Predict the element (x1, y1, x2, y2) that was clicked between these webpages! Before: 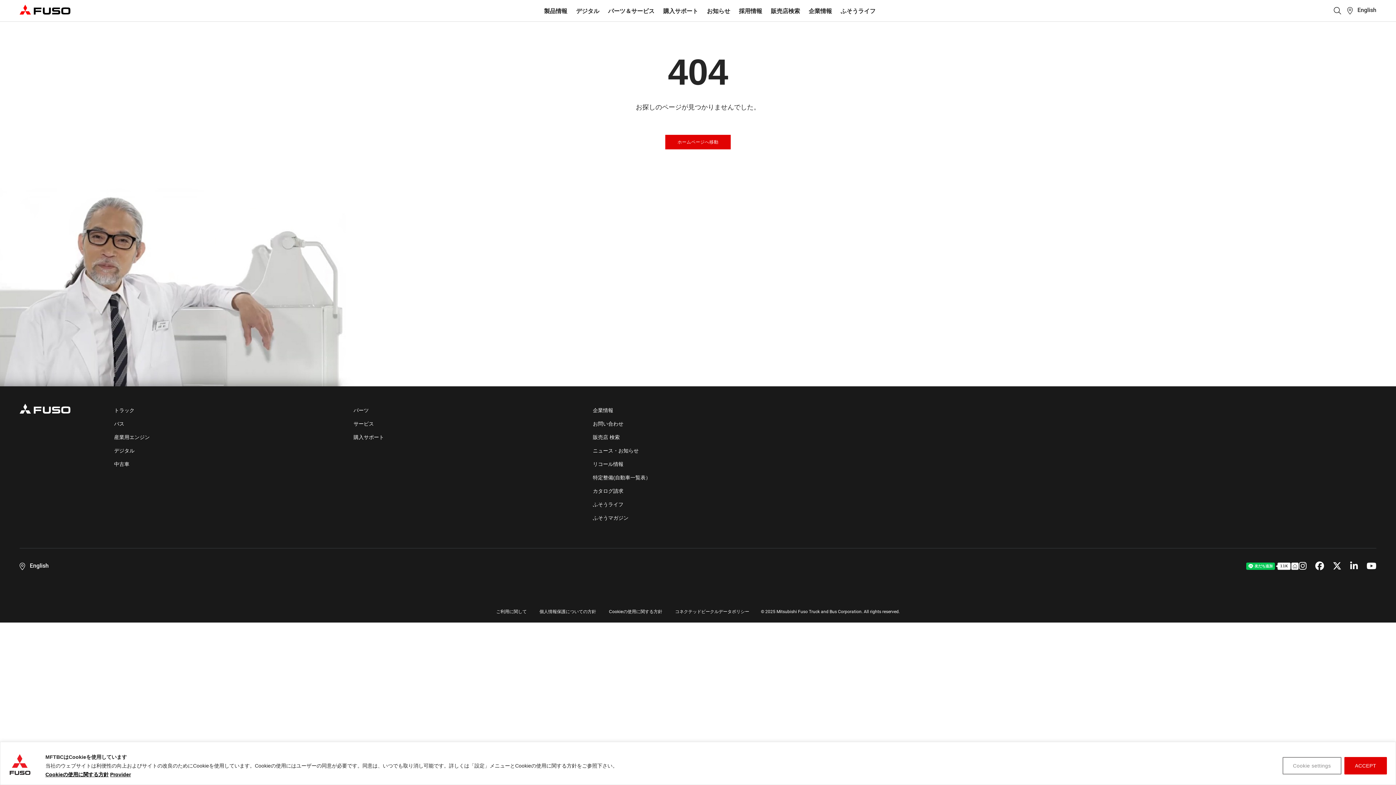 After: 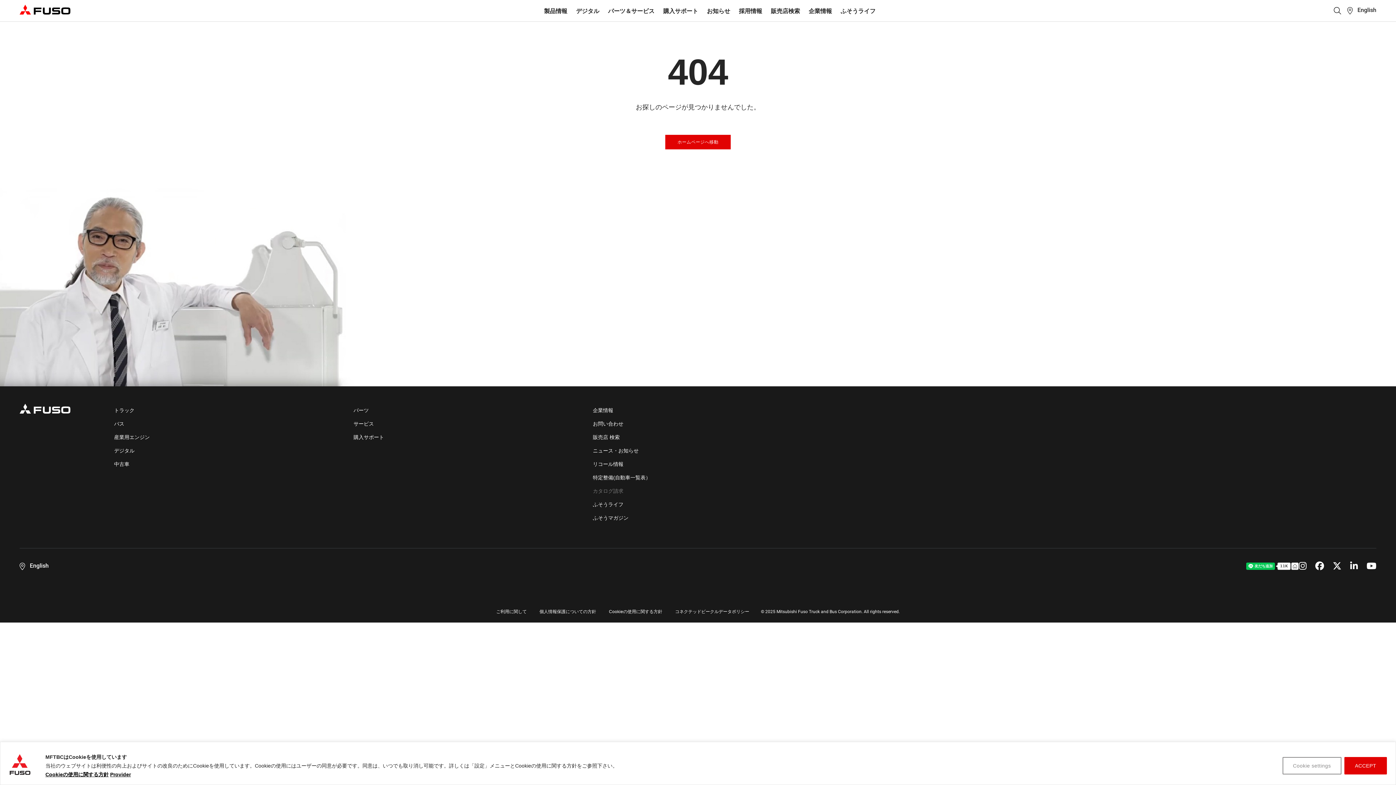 Action: label: カタログ請求 bbox: (593, 487, 823, 495)